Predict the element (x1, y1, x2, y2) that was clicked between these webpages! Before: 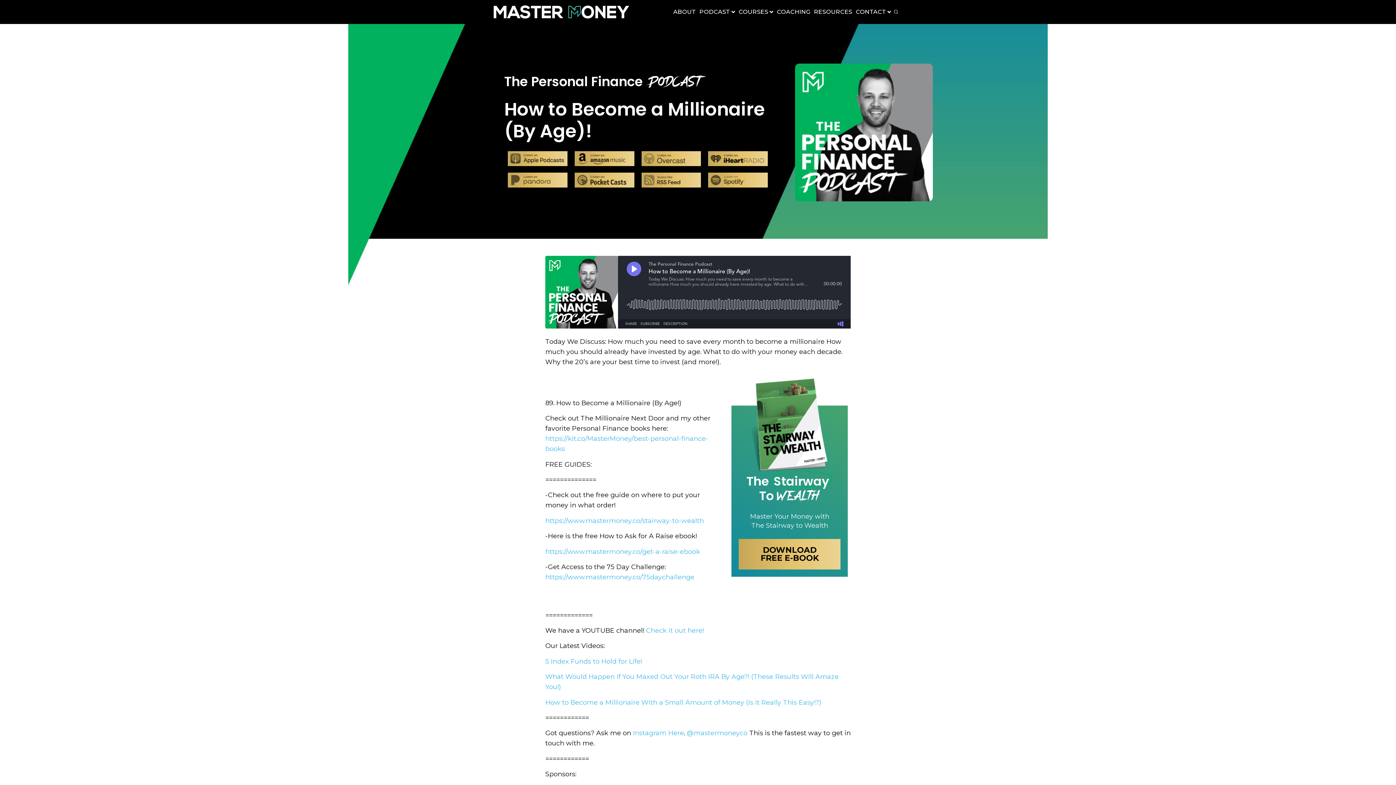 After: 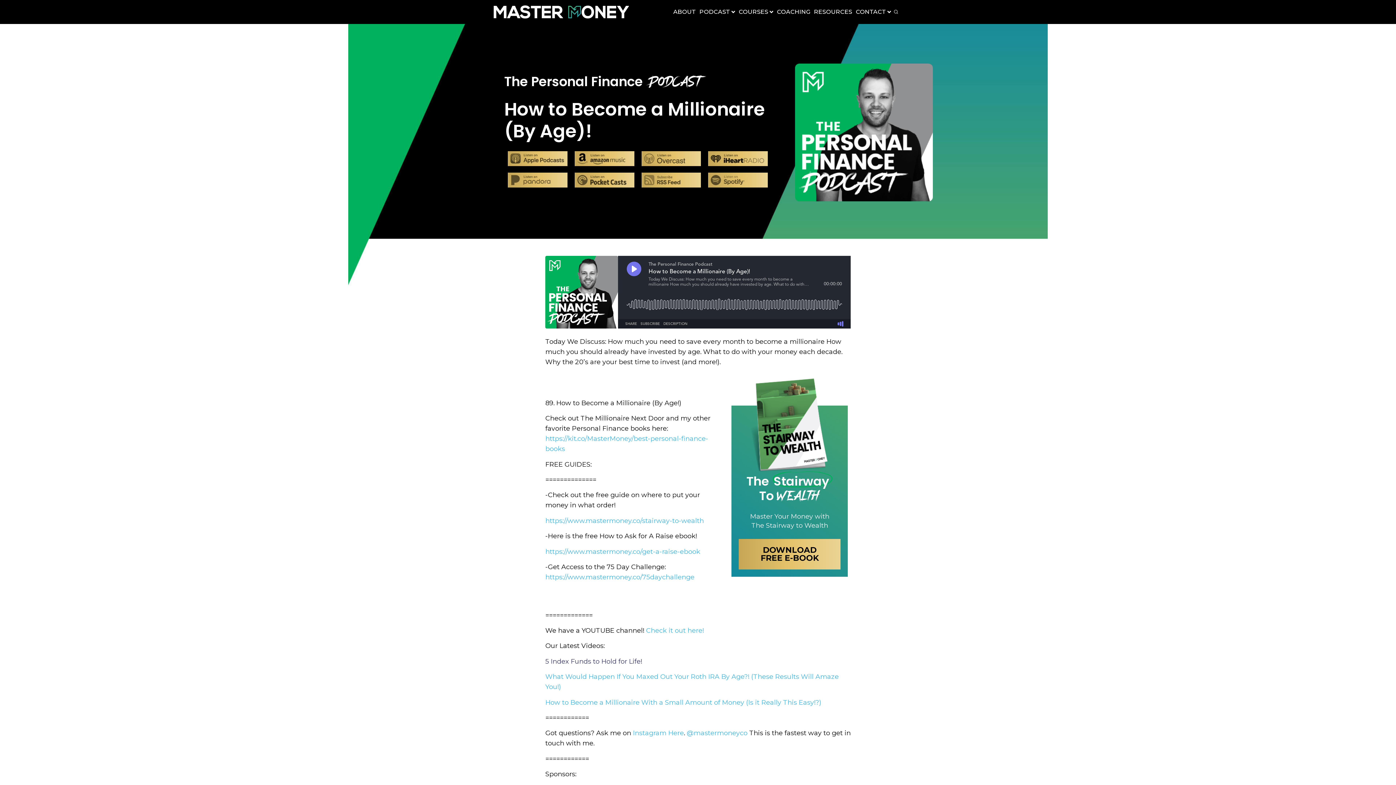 Action: label: 5 Index Funds to Hold for Life!  bbox: (545, 657, 644, 665)